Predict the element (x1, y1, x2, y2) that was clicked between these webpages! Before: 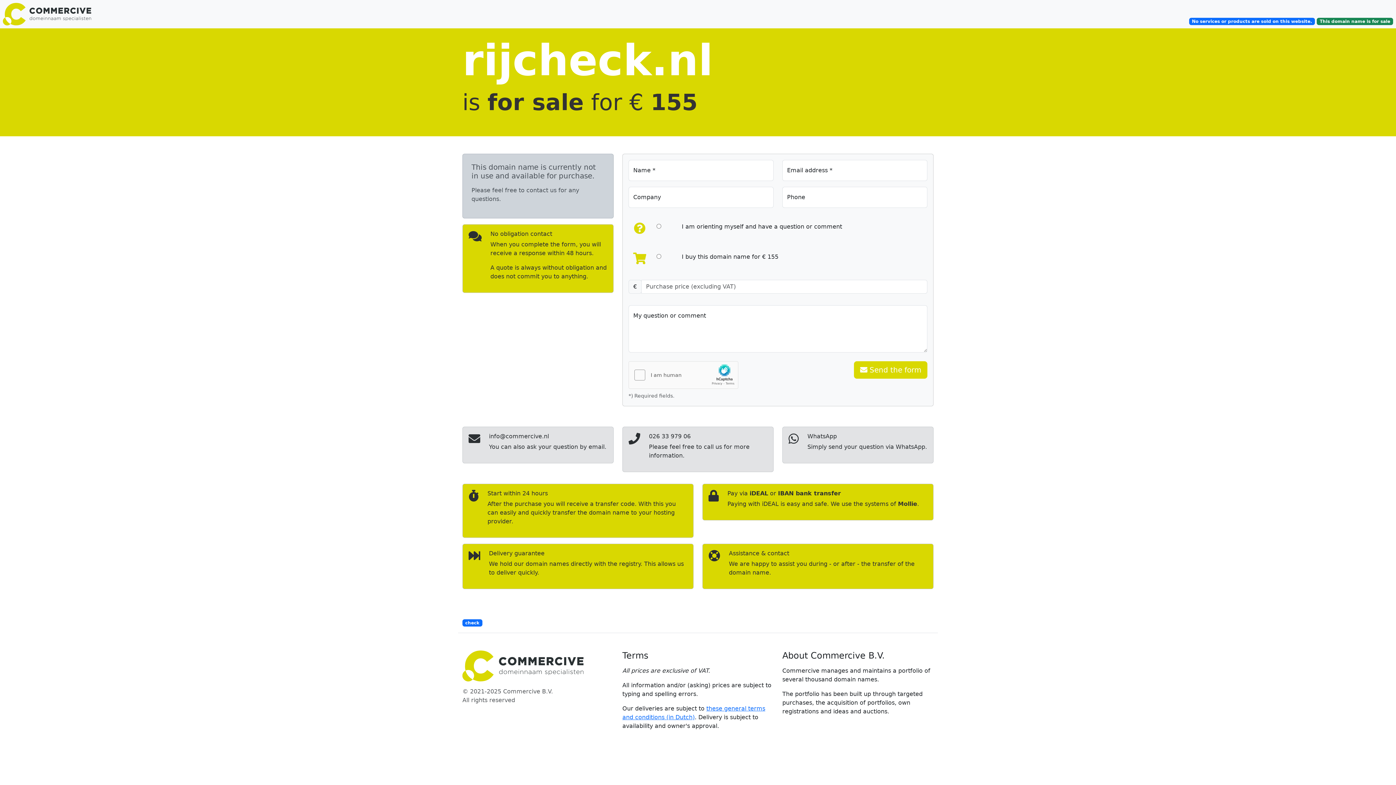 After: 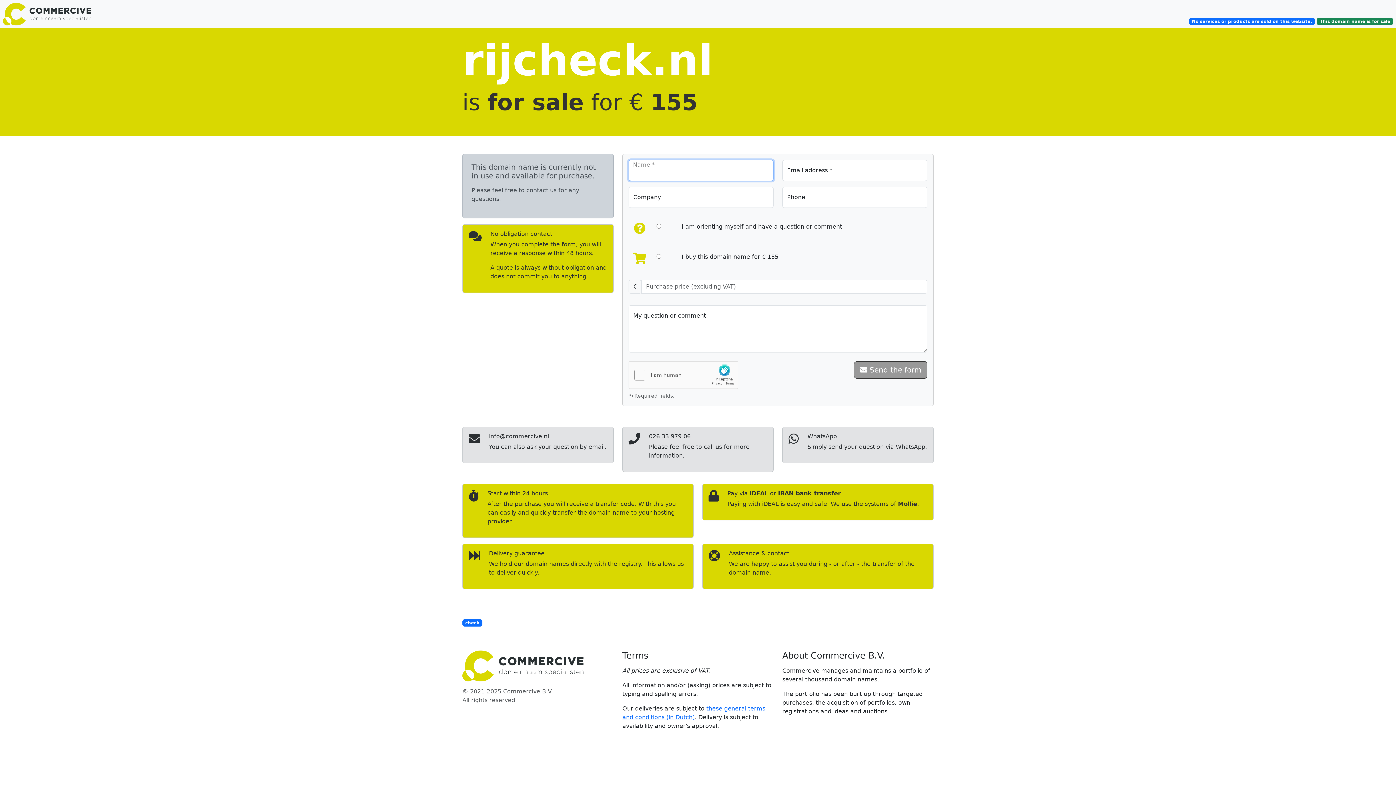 Action: bbox: (854, 361, 927, 378) label:  Send the form